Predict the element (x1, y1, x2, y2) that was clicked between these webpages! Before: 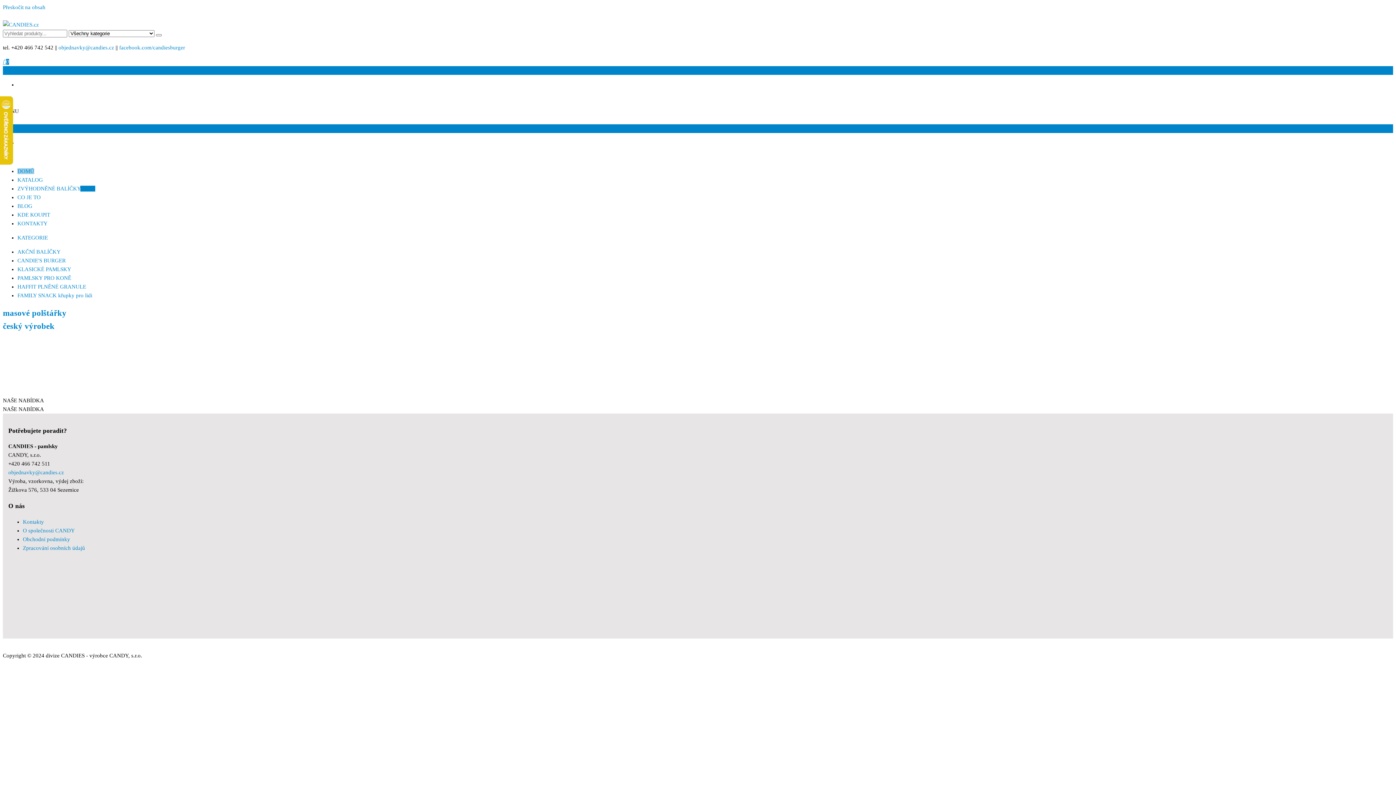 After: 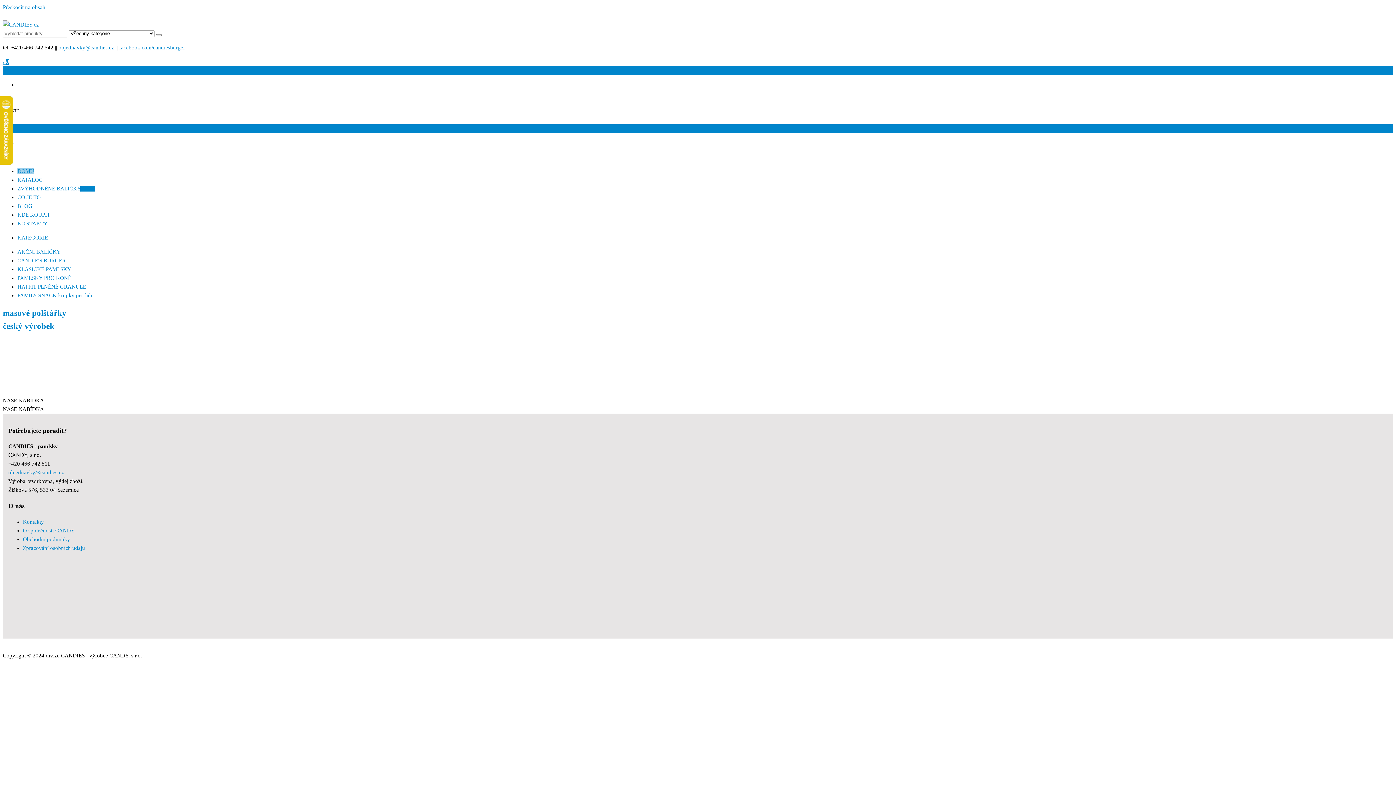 Action: label: objednavky@candies.cz bbox: (58, 44, 114, 50)